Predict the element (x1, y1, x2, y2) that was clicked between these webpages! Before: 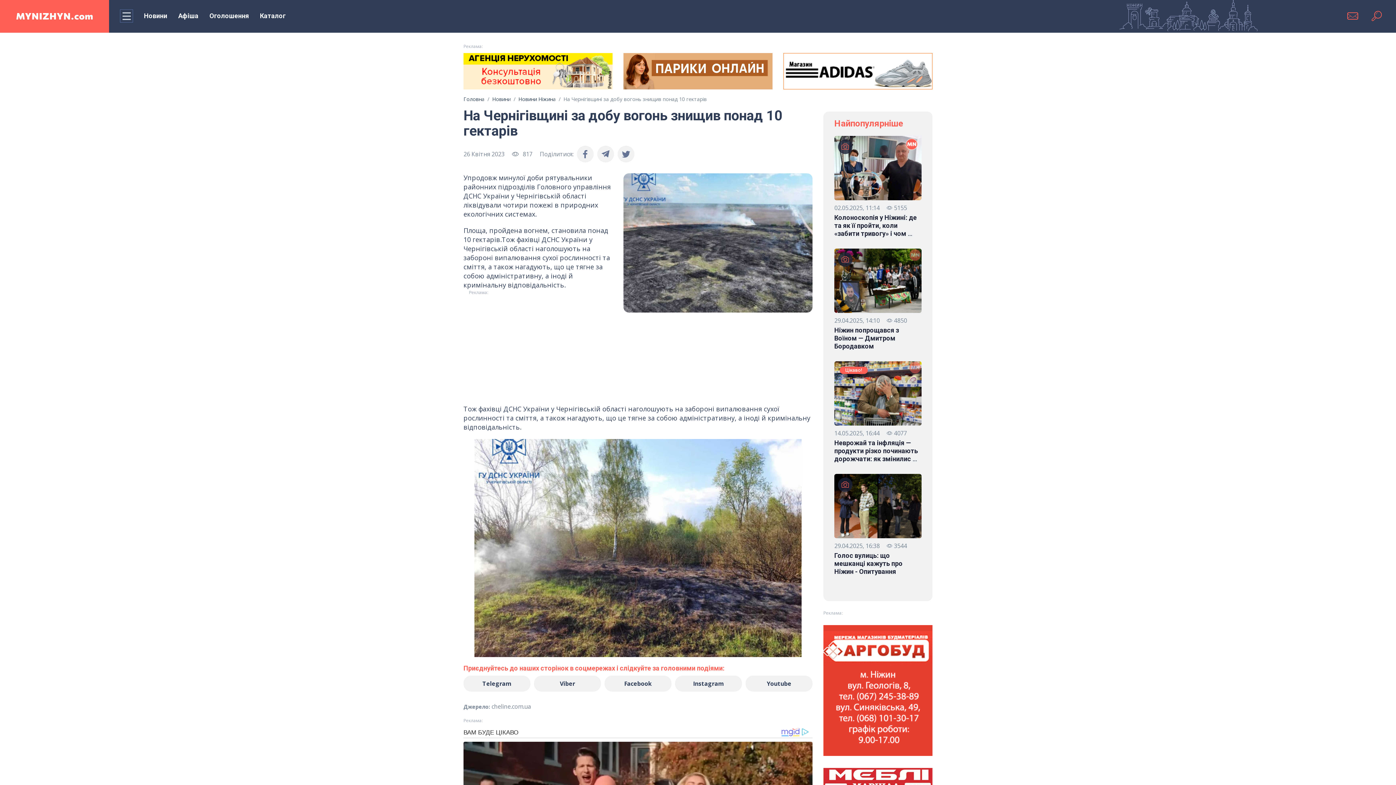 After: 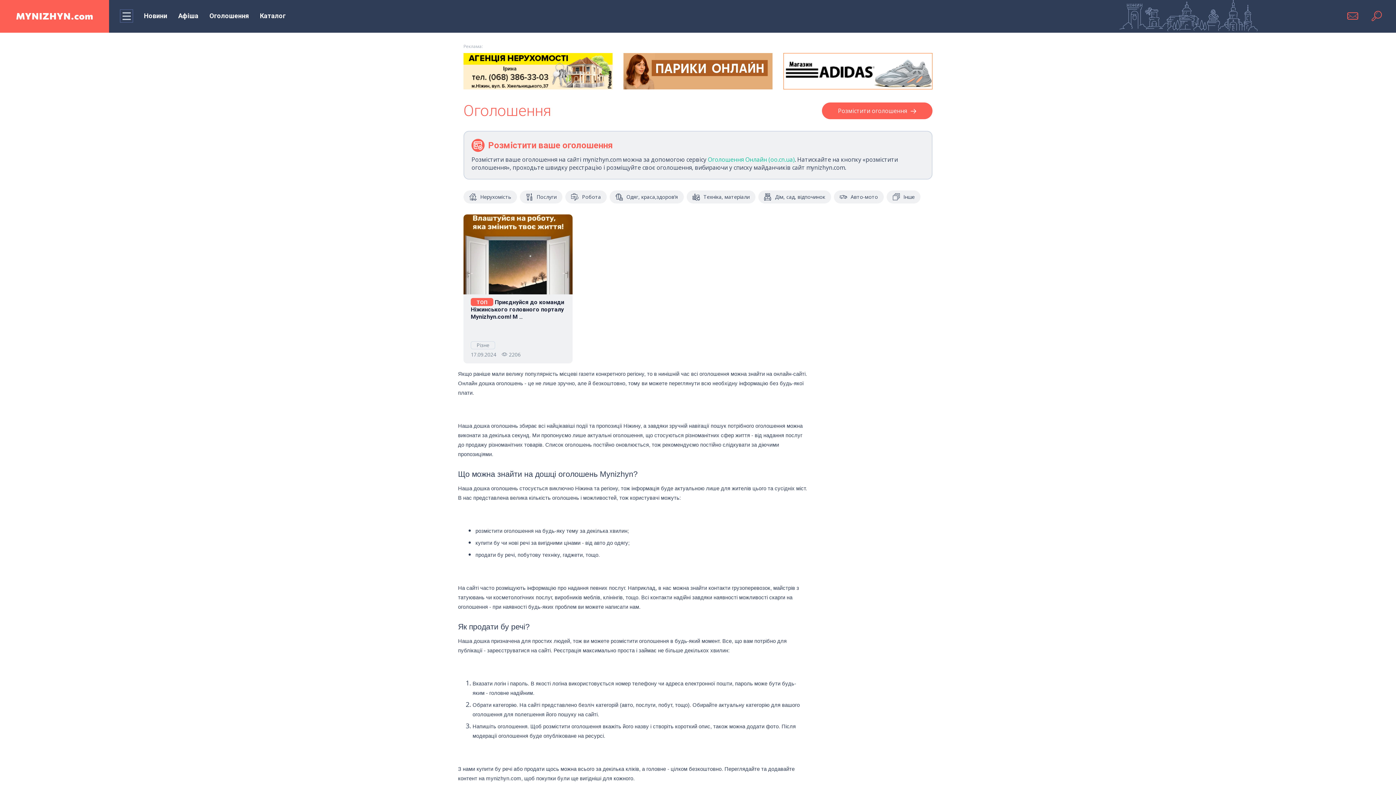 Action: bbox: (209, 12, 249, 19) label: Оголошення